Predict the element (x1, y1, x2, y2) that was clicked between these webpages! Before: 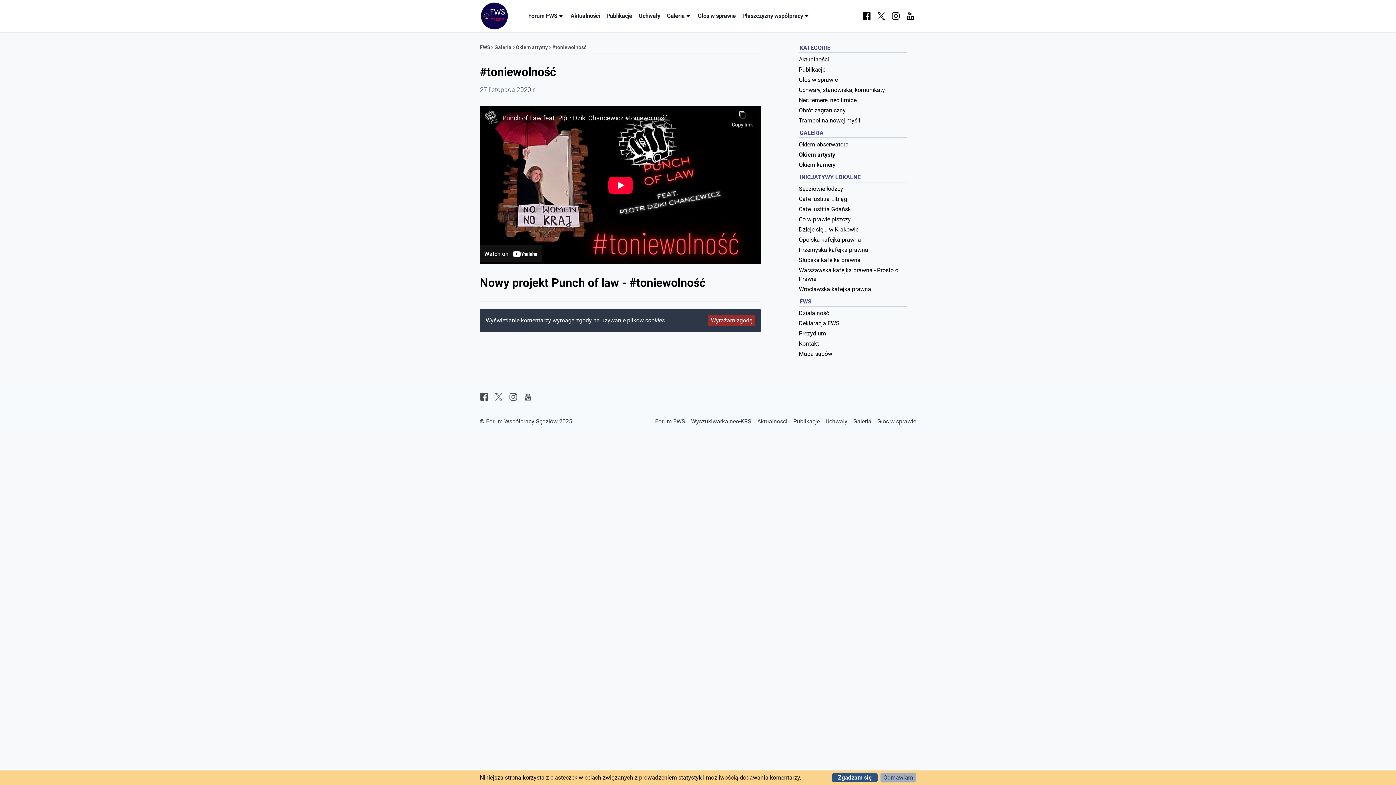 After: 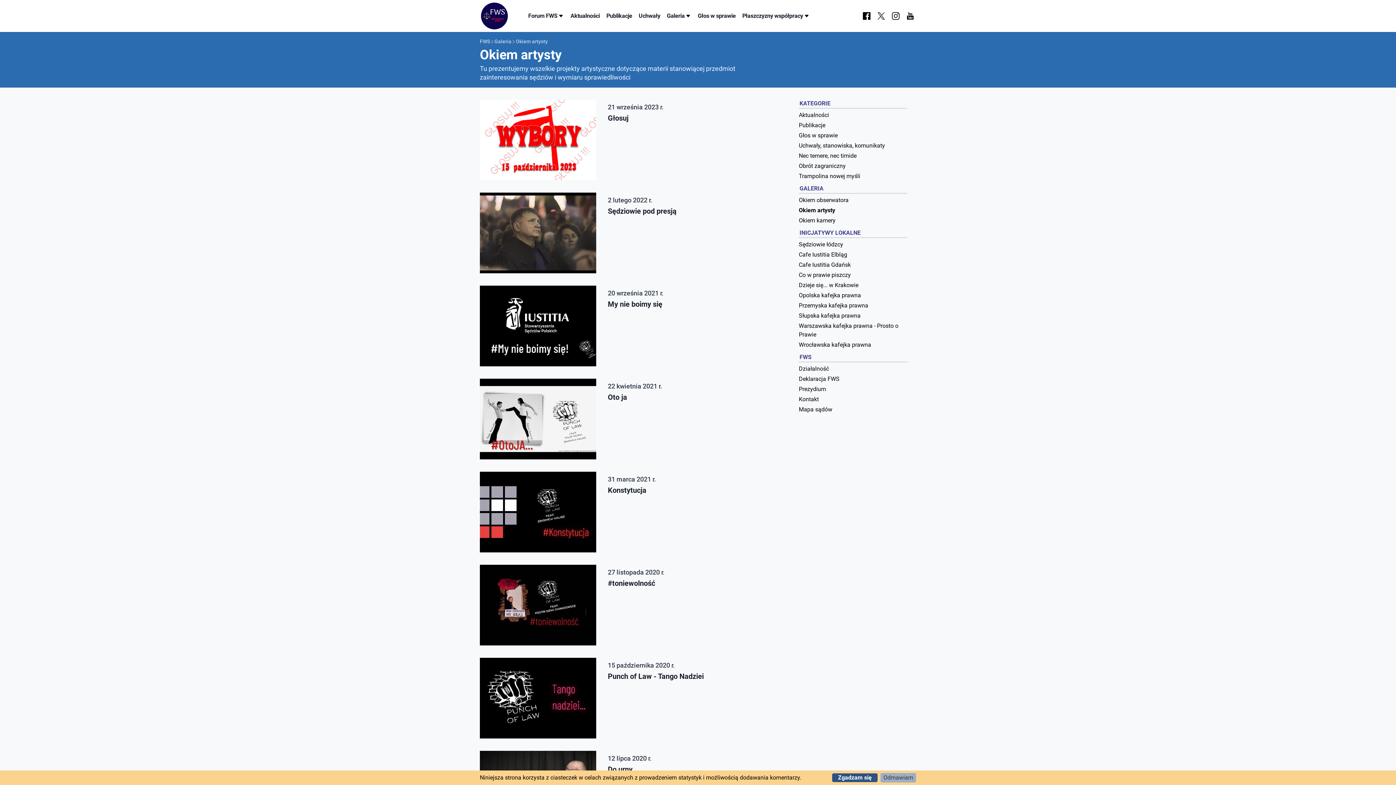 Action: label: Okiem artysty bbox: (799, 150, 835, 159)